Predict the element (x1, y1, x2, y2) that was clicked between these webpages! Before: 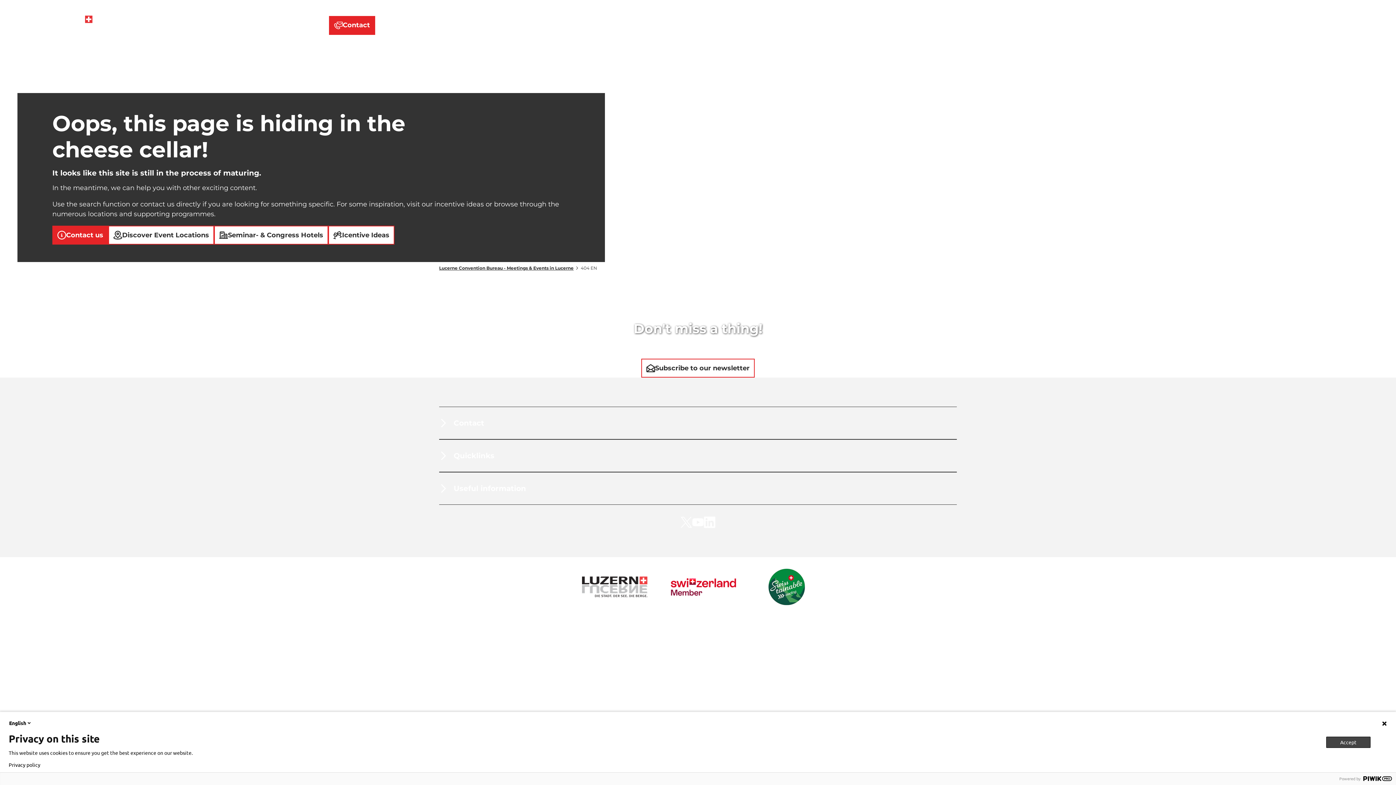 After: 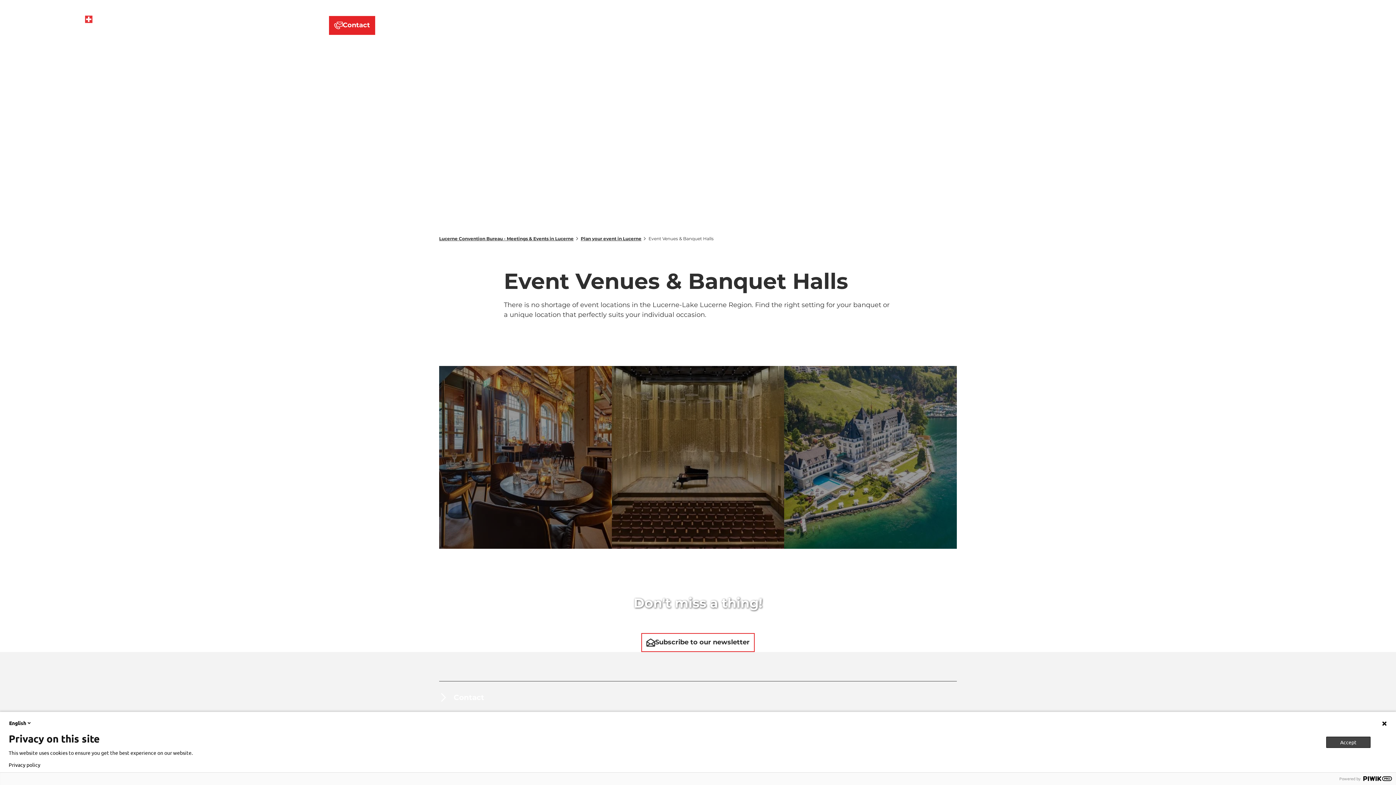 Action: bbox: (108, 225, 214, 244) label: Discover Event Locations